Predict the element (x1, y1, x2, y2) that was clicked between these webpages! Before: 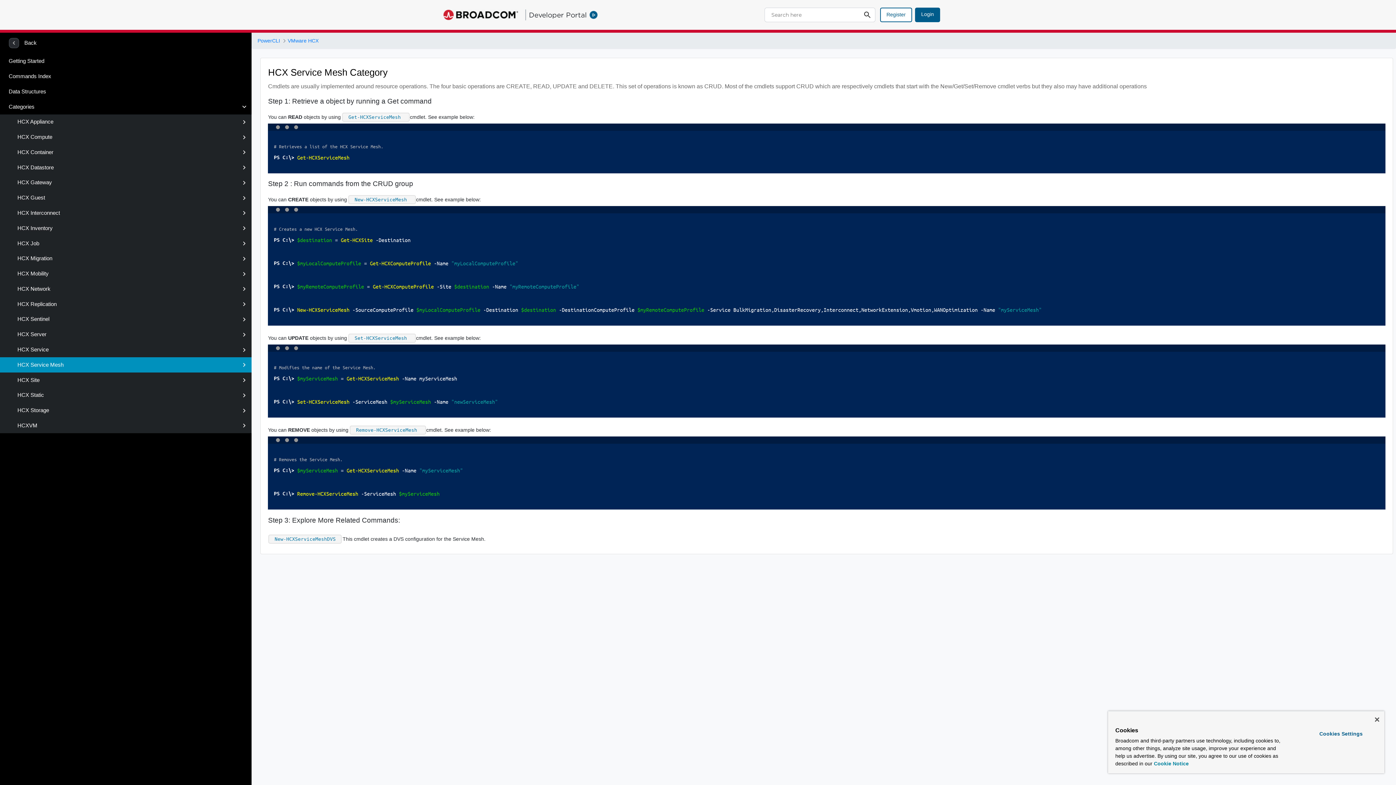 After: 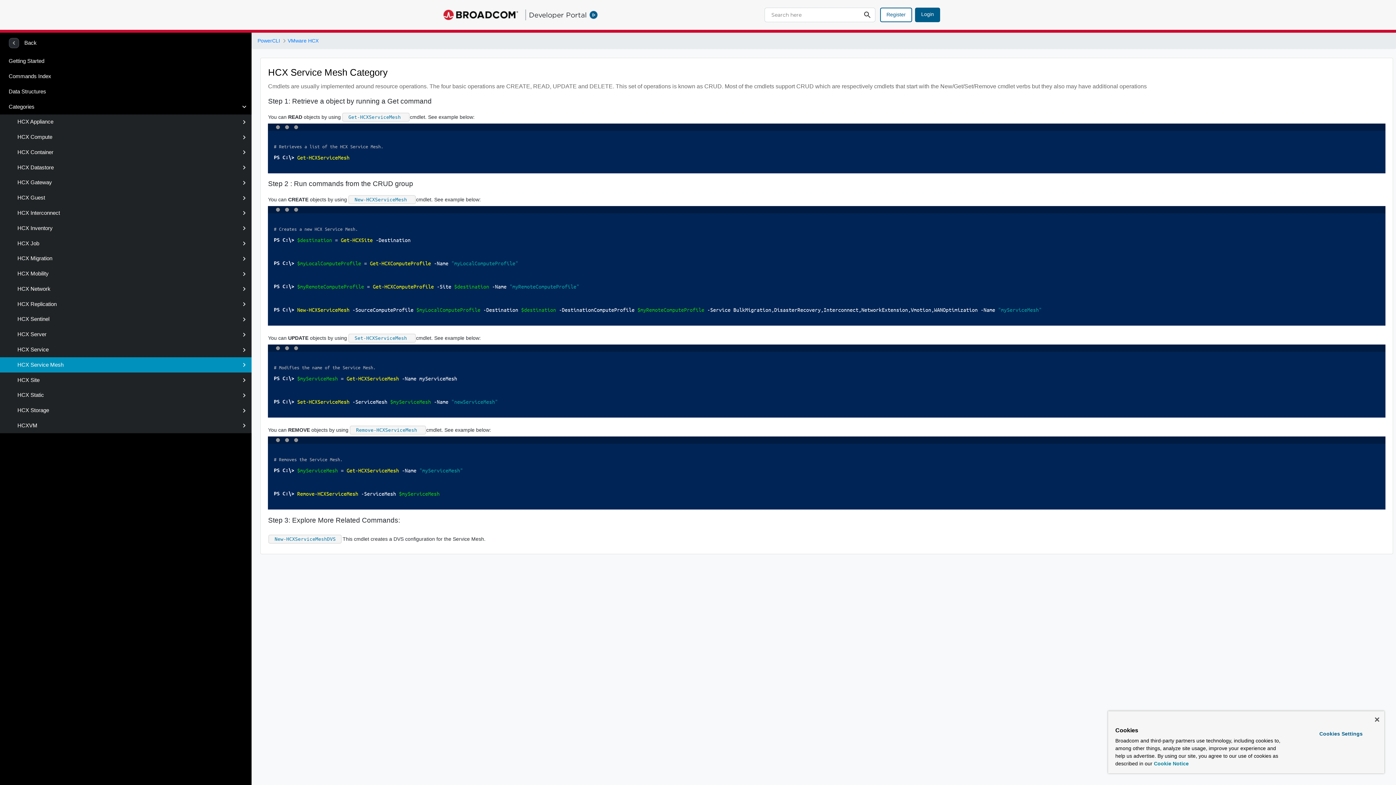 Action: label: HCX Service Mesh bbox: (0, 357, 251, 372)